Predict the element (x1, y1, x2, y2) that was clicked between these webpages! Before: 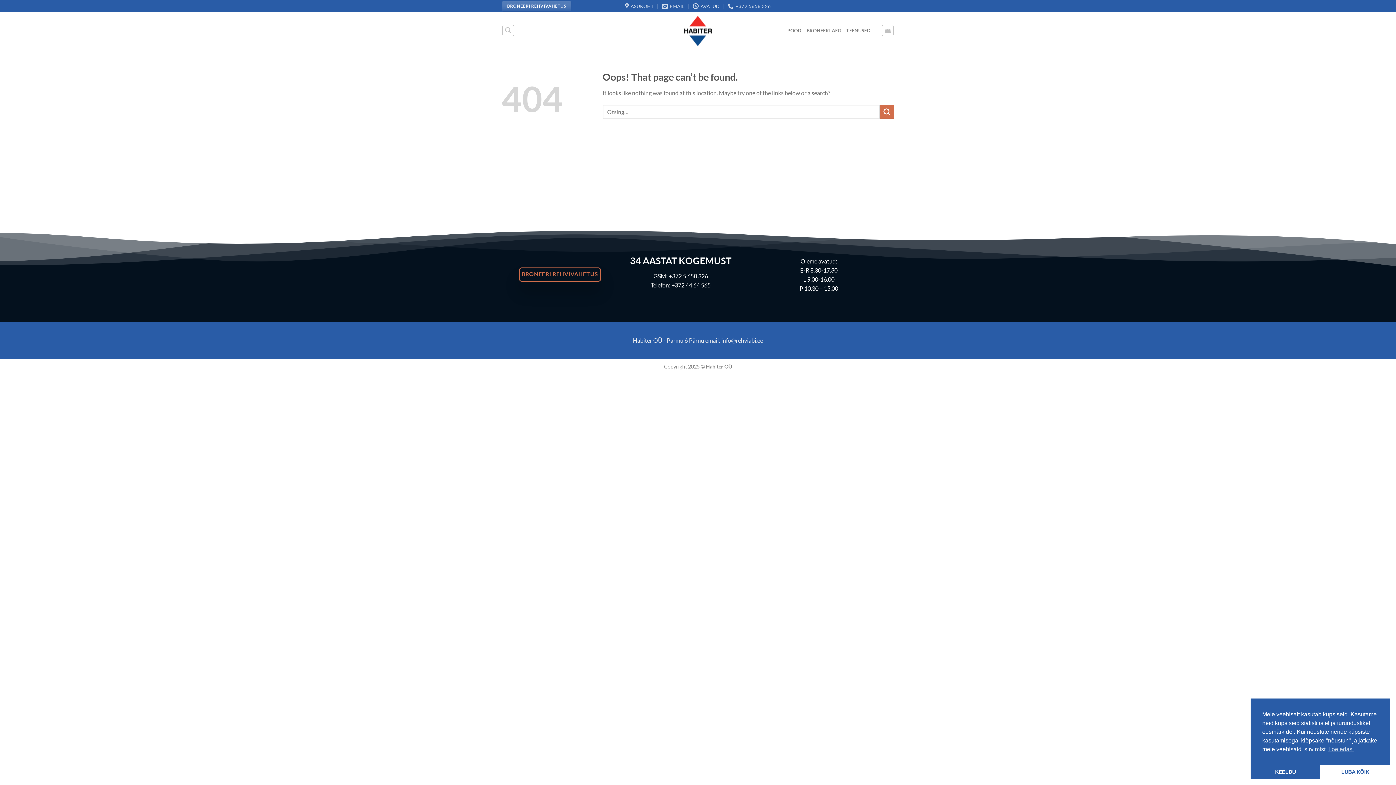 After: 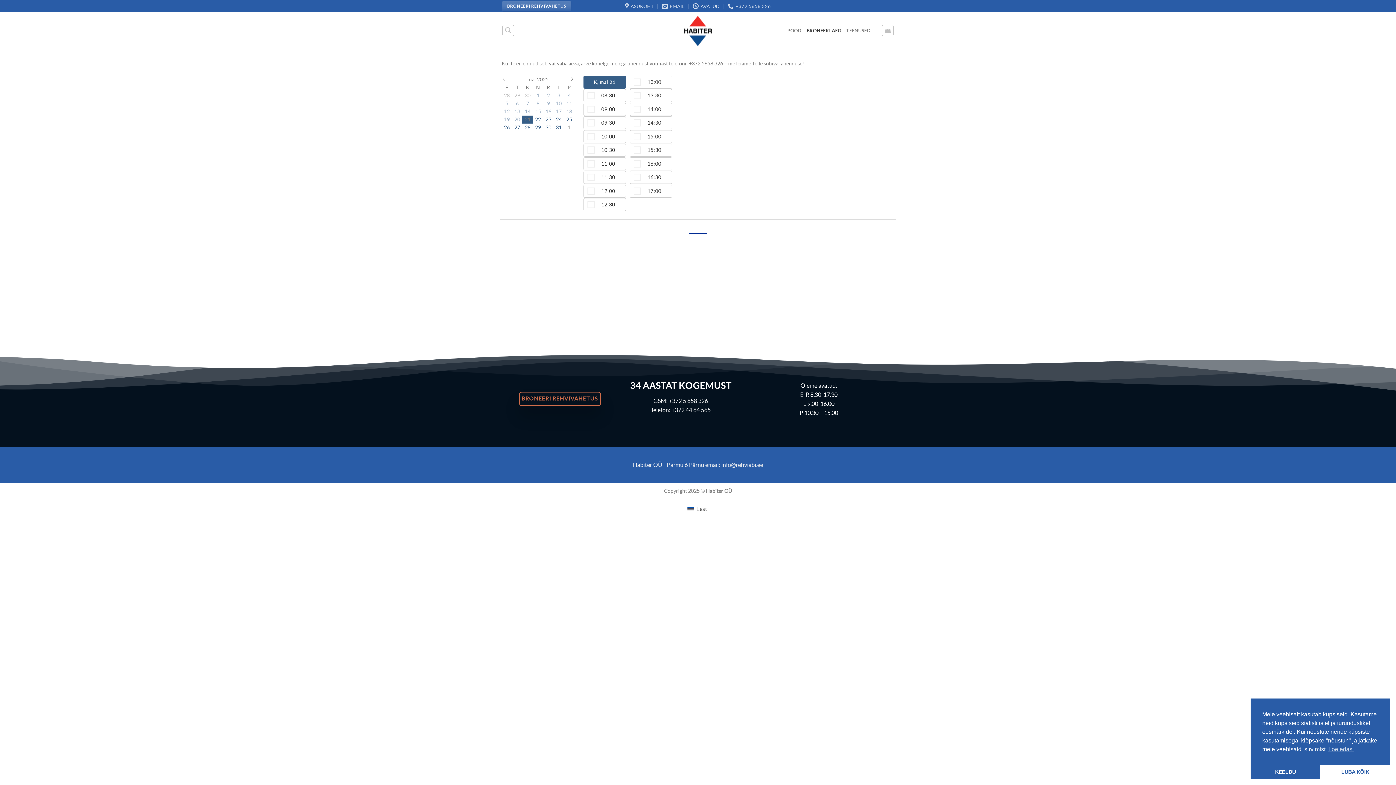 Action: label: BRONEERI REHVIVAHETUS bbox: (519, 267, 600, 281)